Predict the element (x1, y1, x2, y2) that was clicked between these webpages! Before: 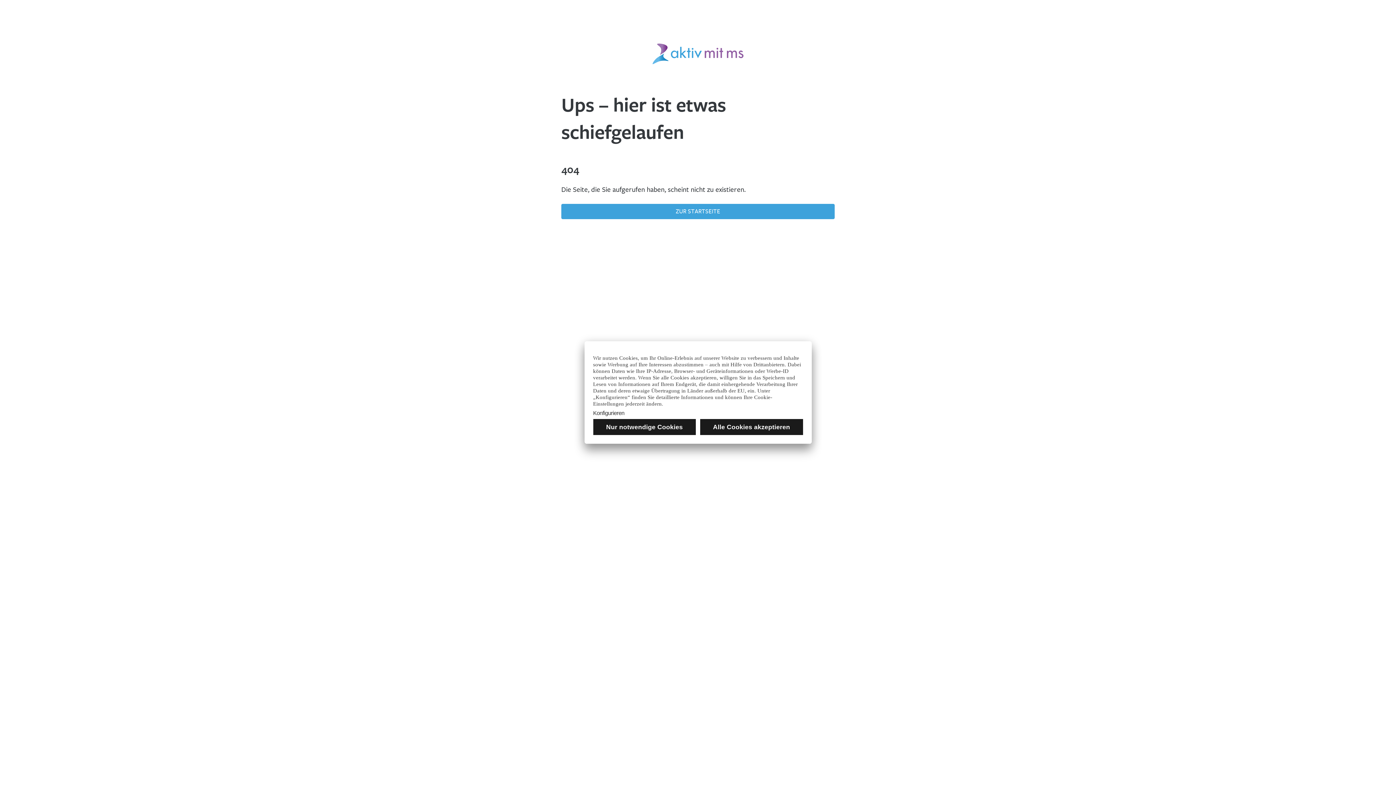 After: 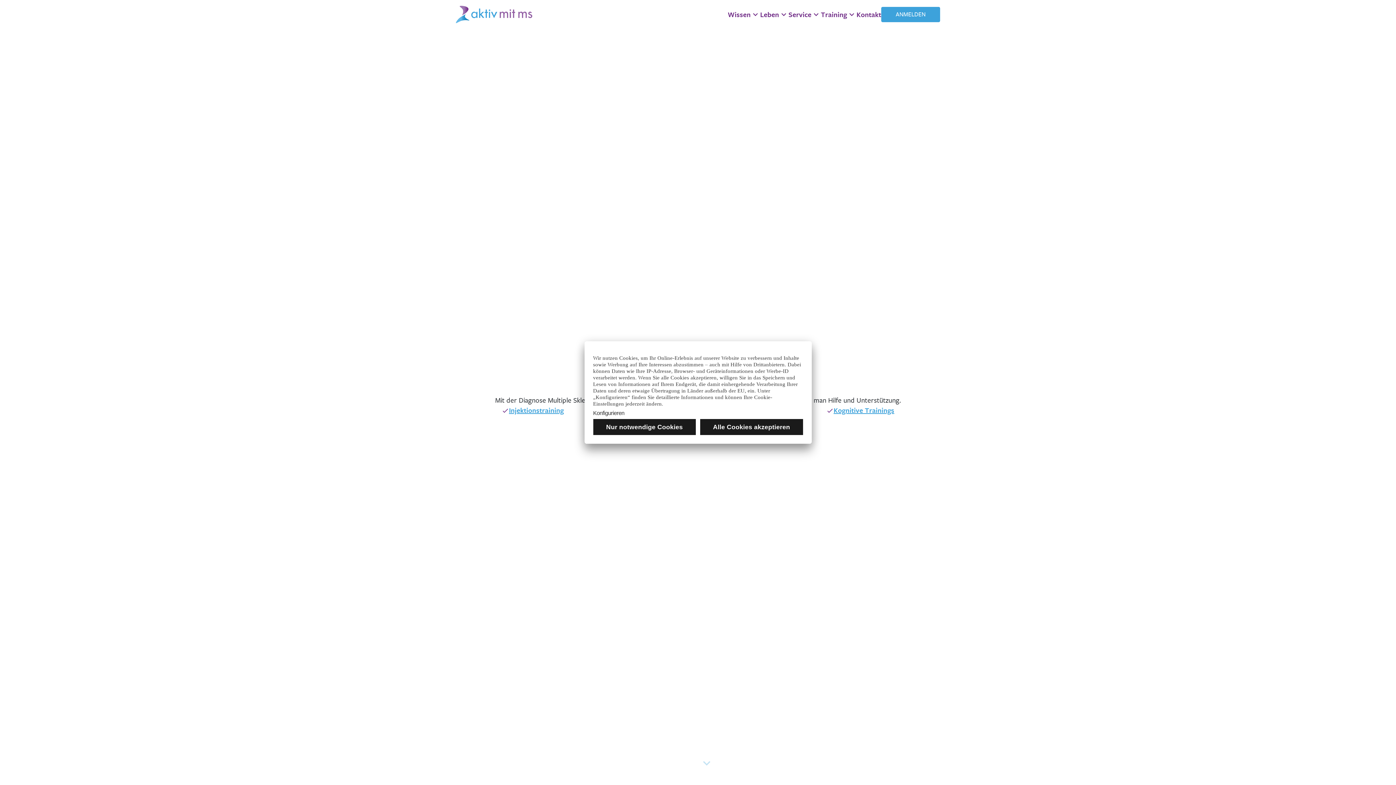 Action: label: ZUR STARTSEITE bbox: (561, 203, 834, 219)